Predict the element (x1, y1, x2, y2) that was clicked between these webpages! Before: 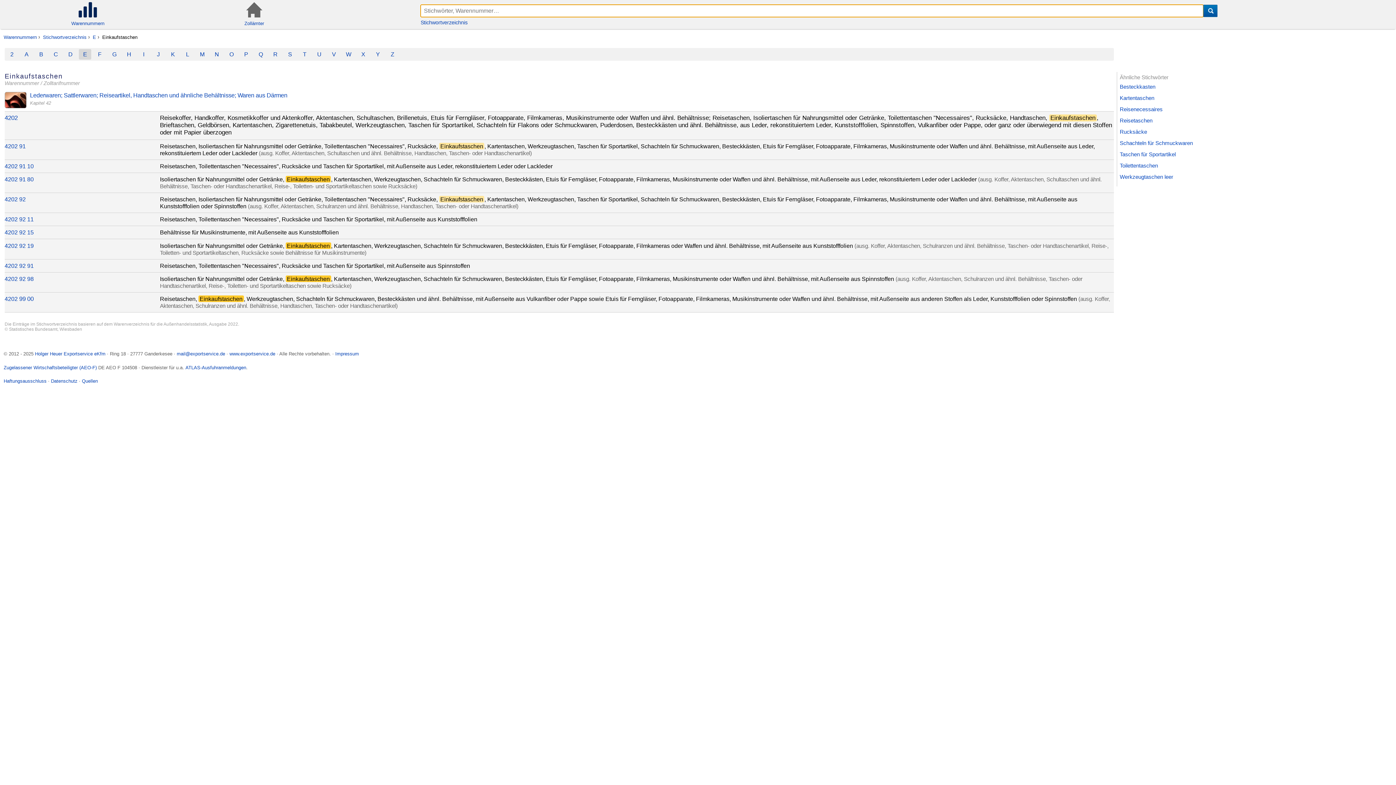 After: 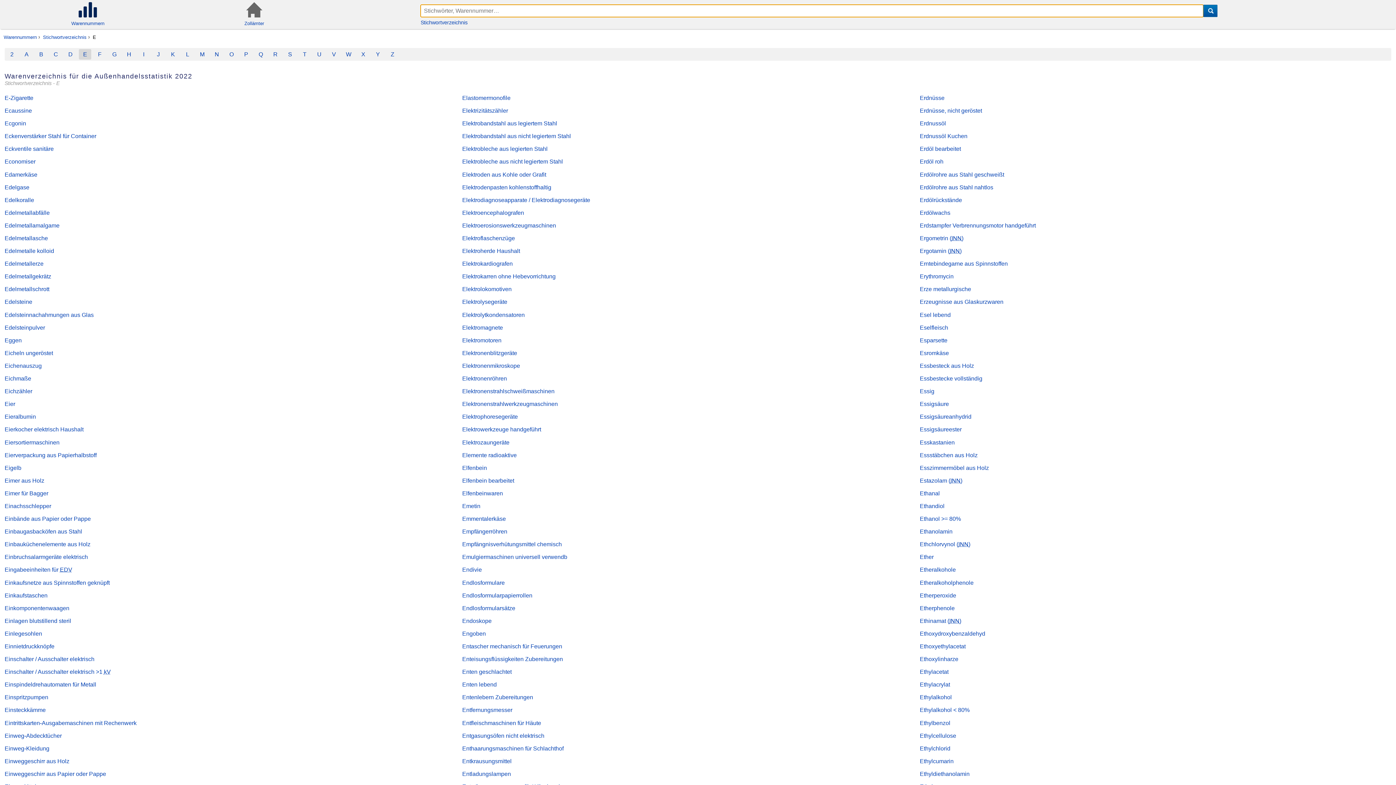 Action: label: E bbox: (79, 49, 91, 59)